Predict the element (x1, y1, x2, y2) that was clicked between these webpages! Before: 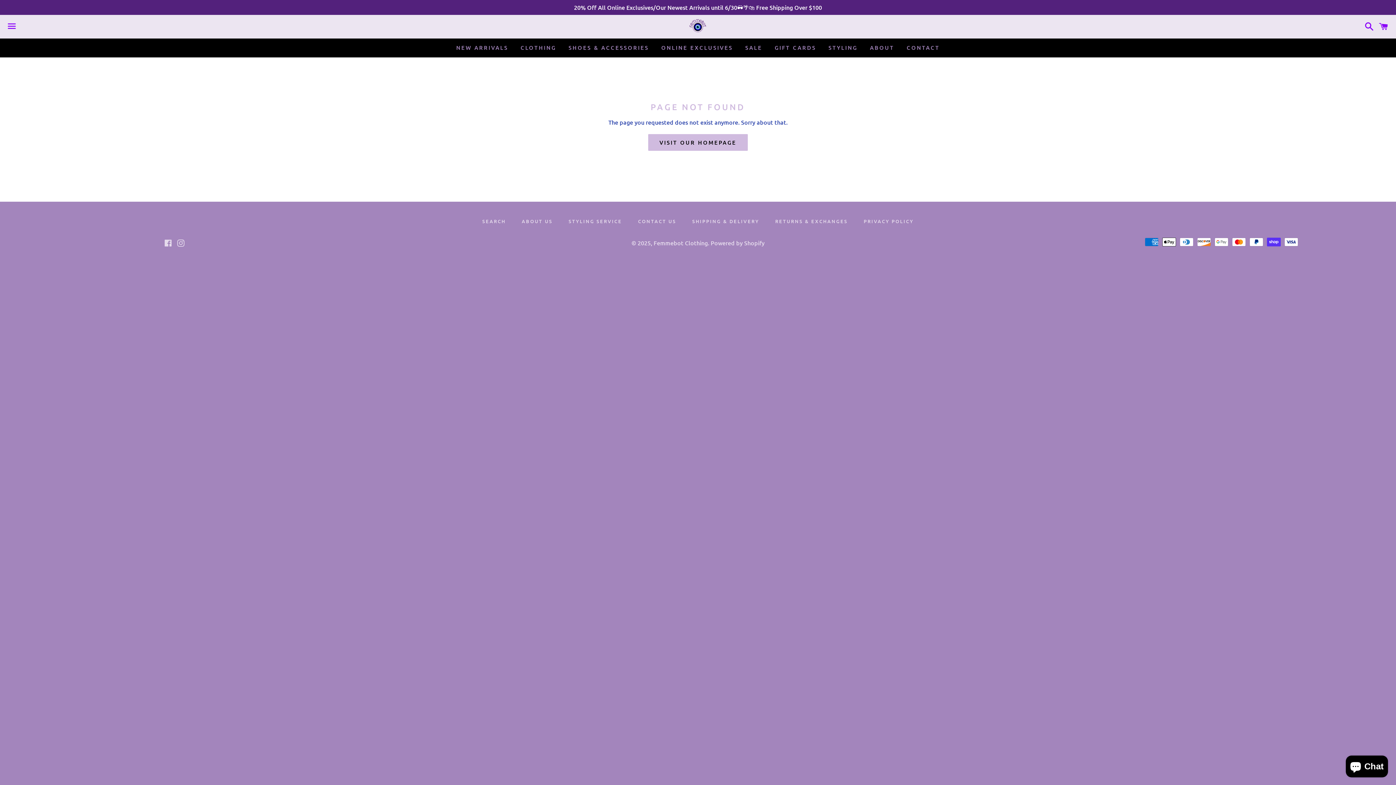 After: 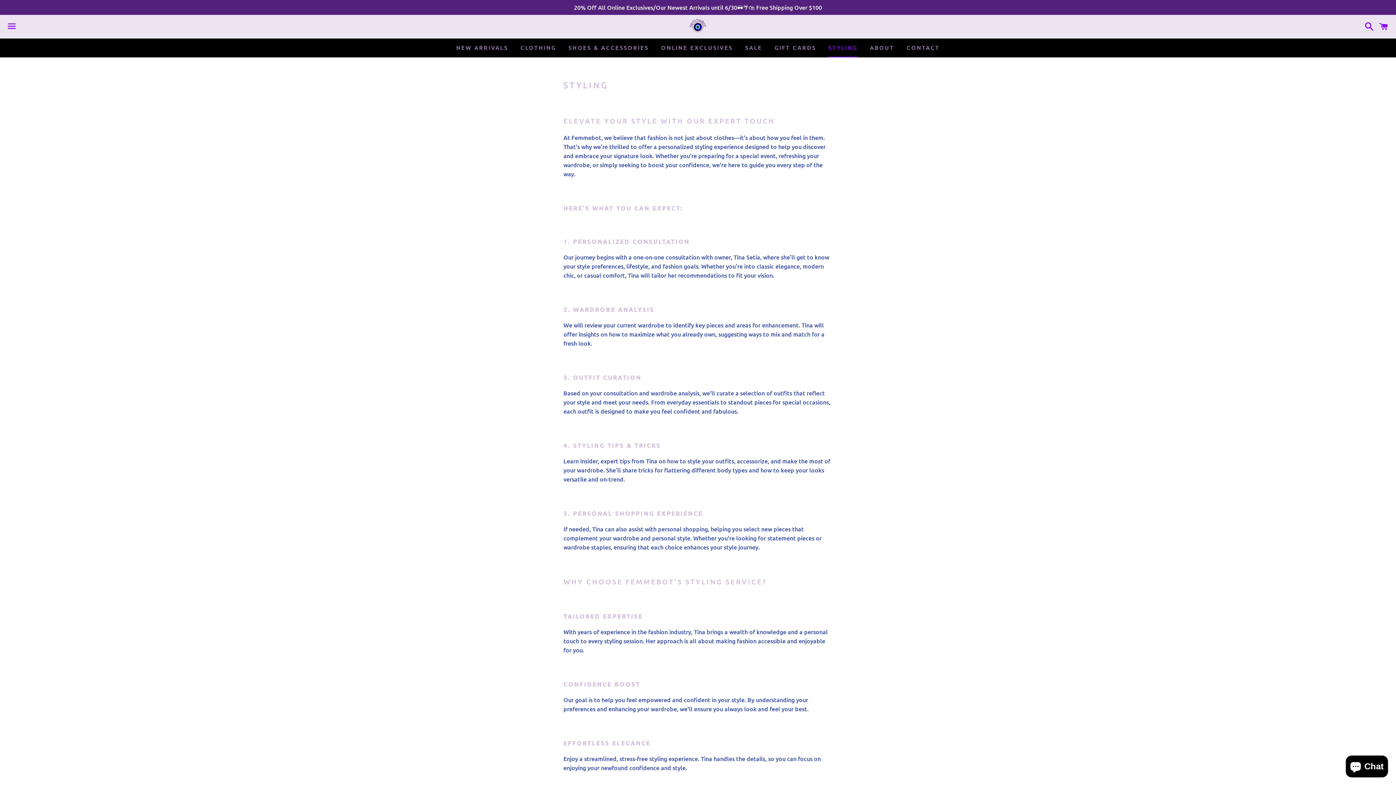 Action: bbox: (561, 216, 629, 226) label: STYLING SERVICE